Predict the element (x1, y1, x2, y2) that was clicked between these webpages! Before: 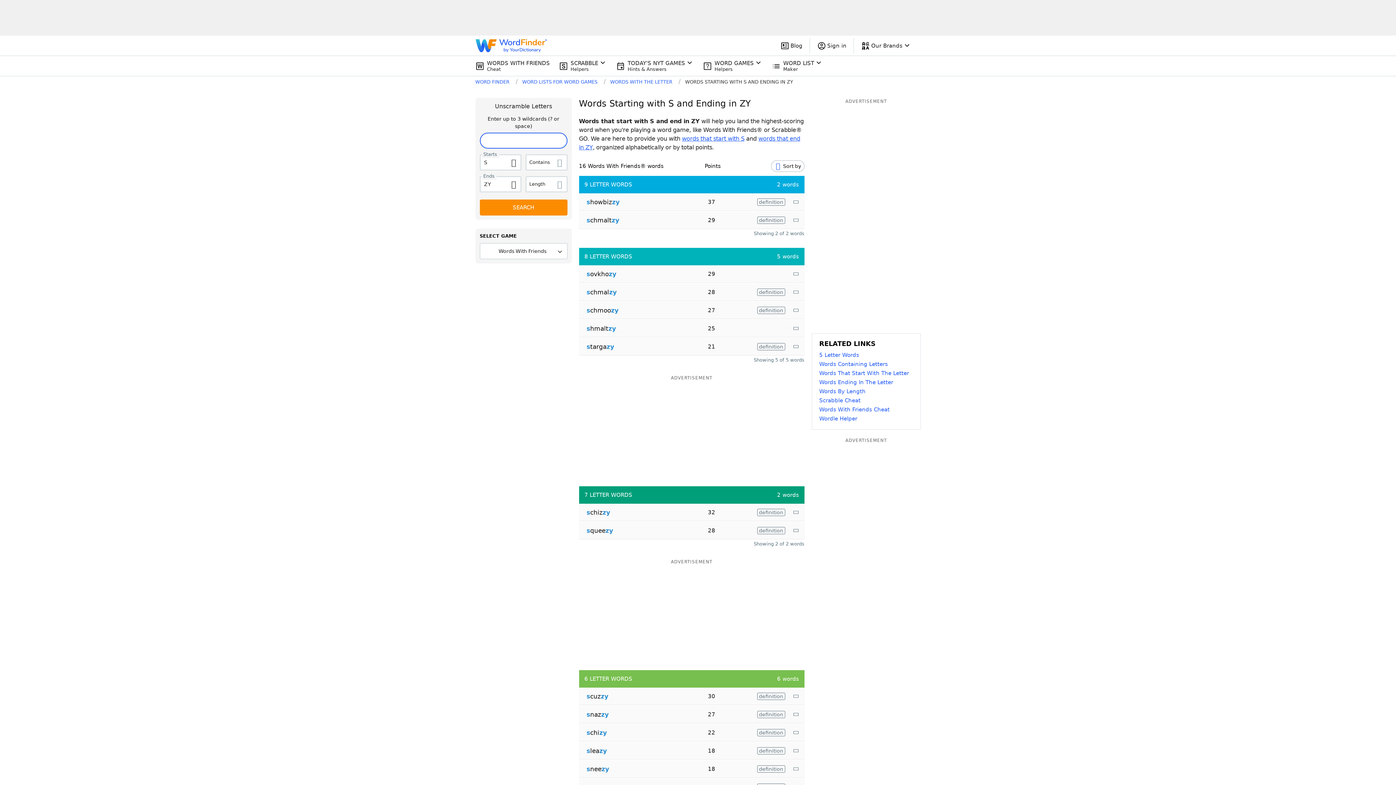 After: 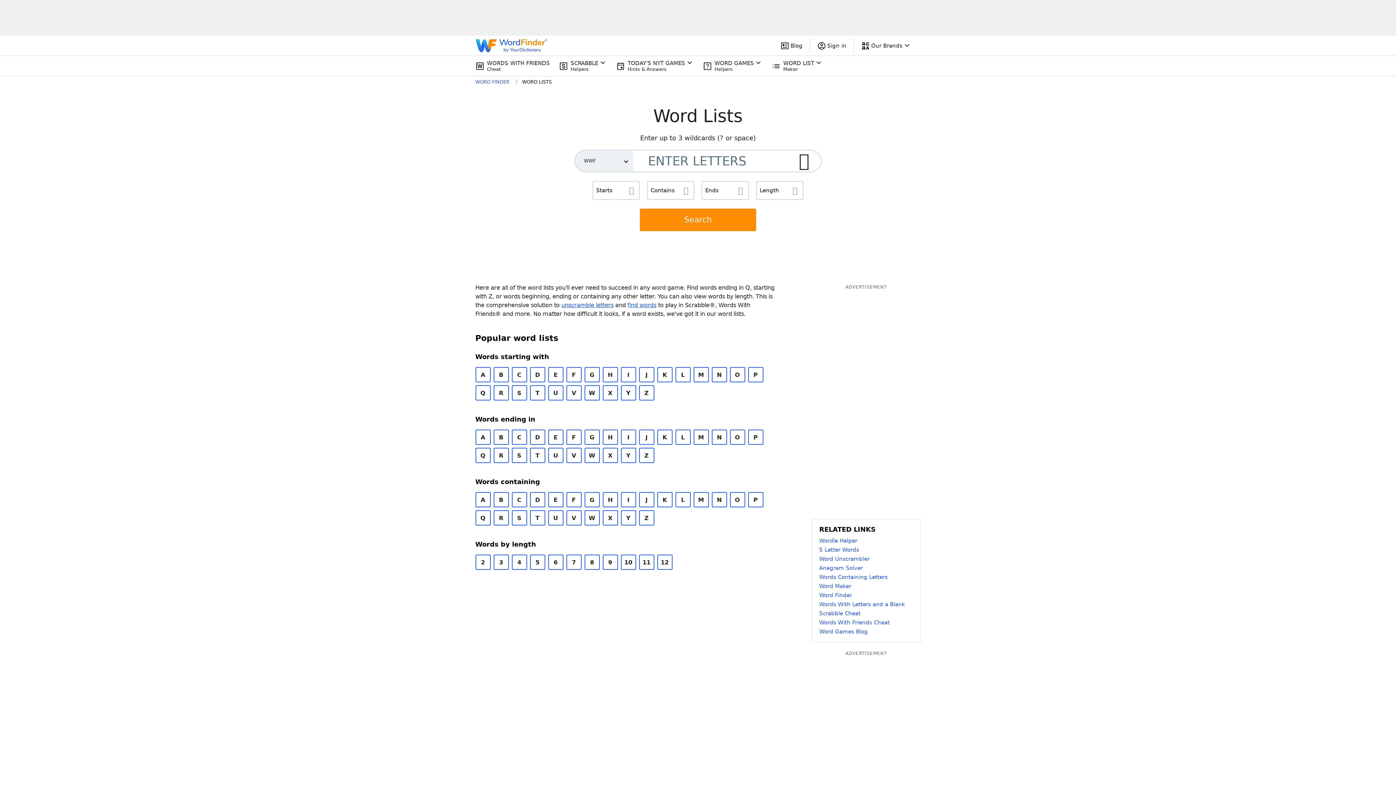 Action: bbox: (522, 79, 597, 84) label: WORD LISTS FOR WORD GAMES